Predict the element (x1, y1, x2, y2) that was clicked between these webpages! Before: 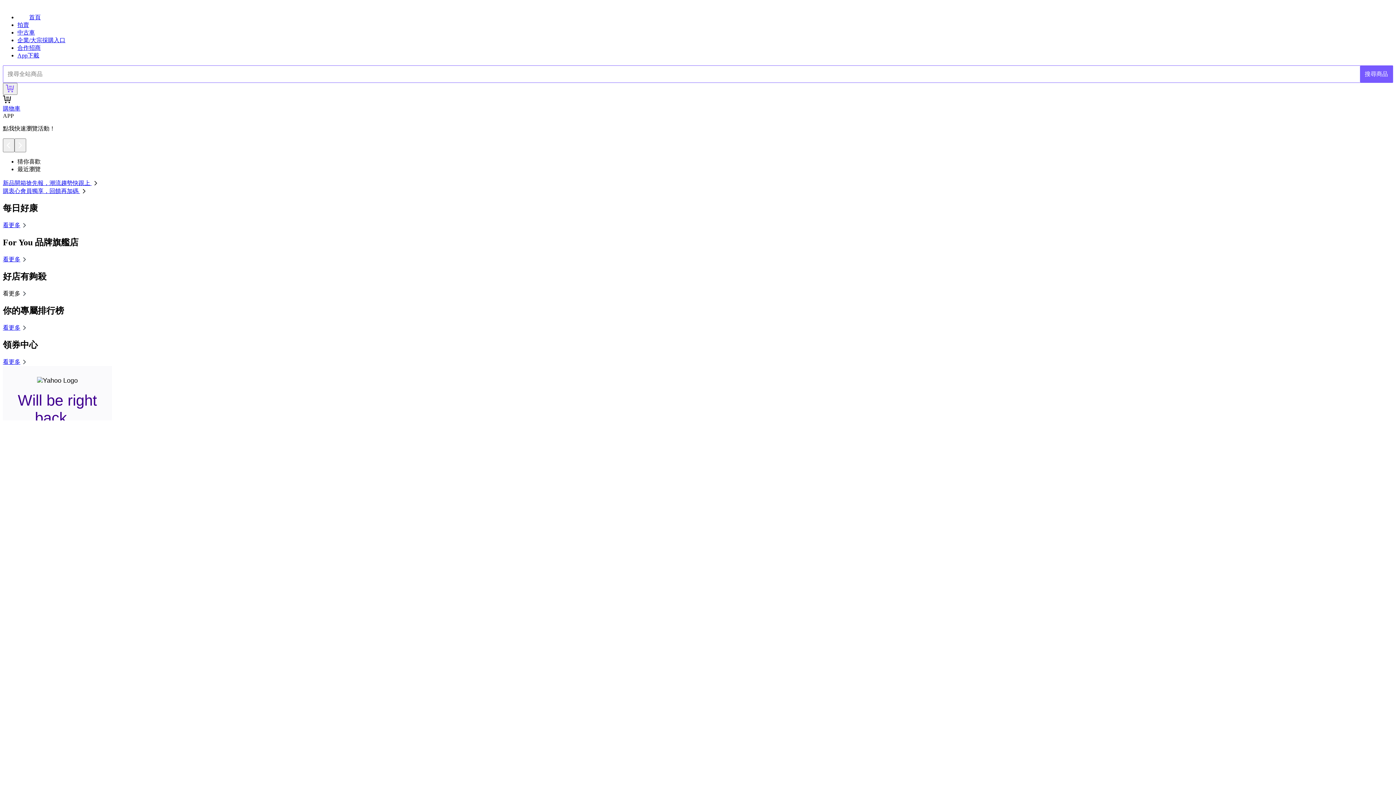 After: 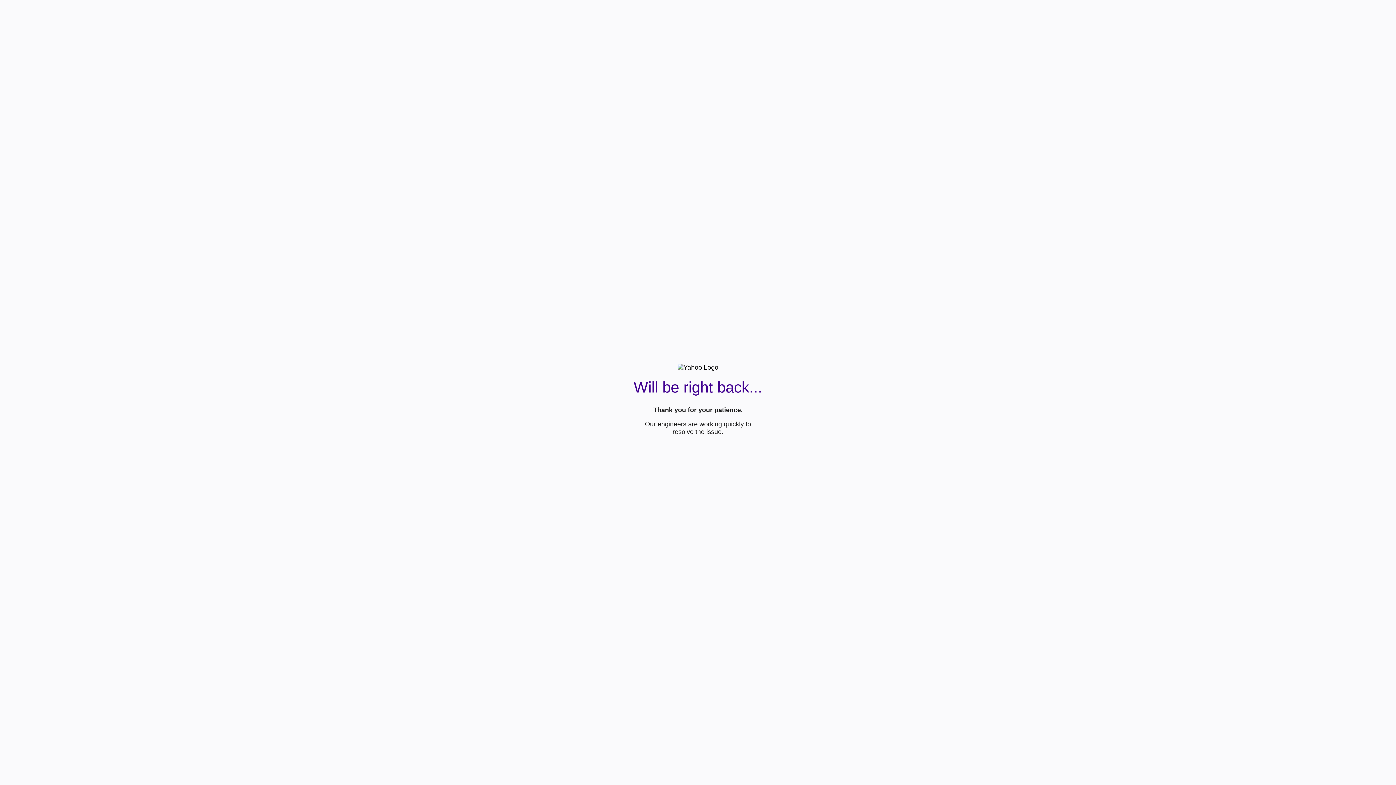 Action: bbox: (2, 324, 28, 330) label: 看更多